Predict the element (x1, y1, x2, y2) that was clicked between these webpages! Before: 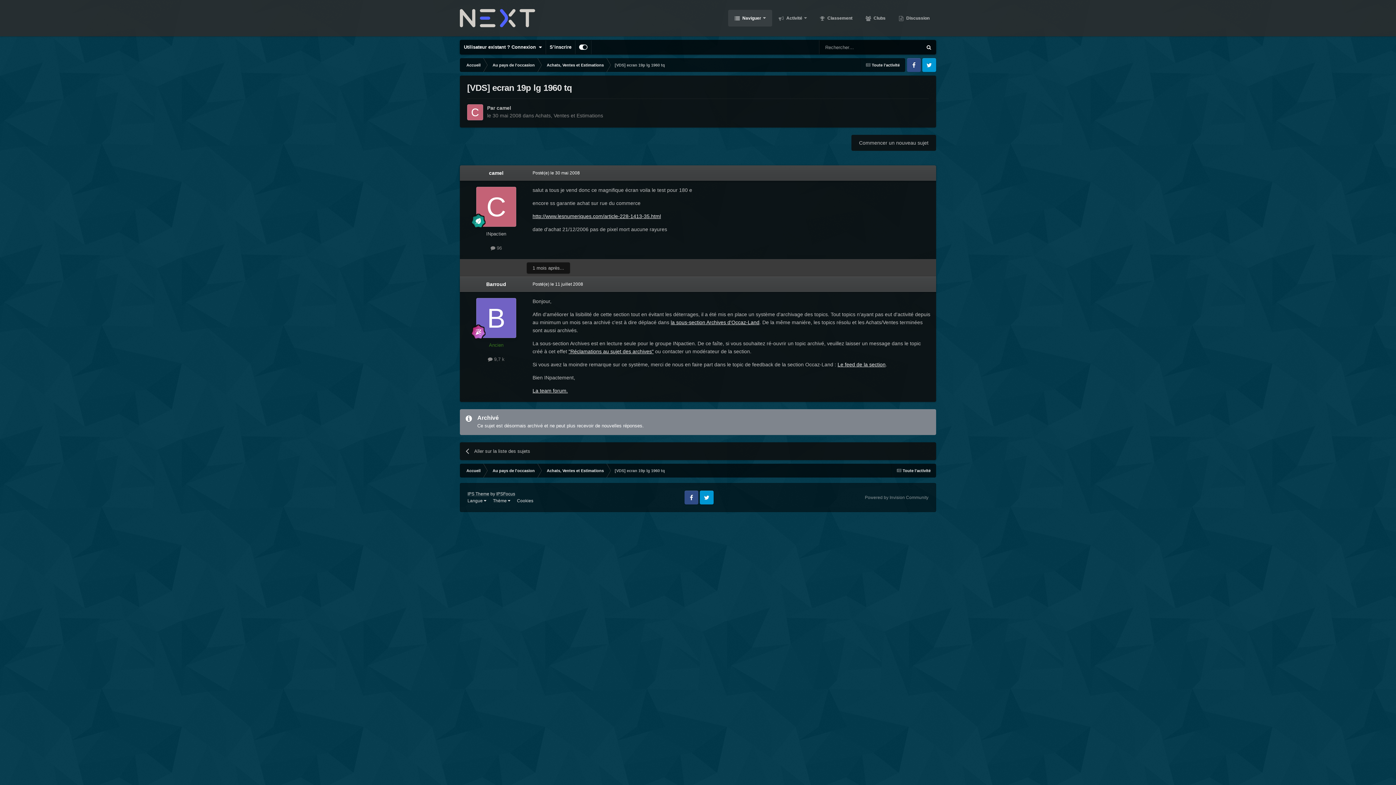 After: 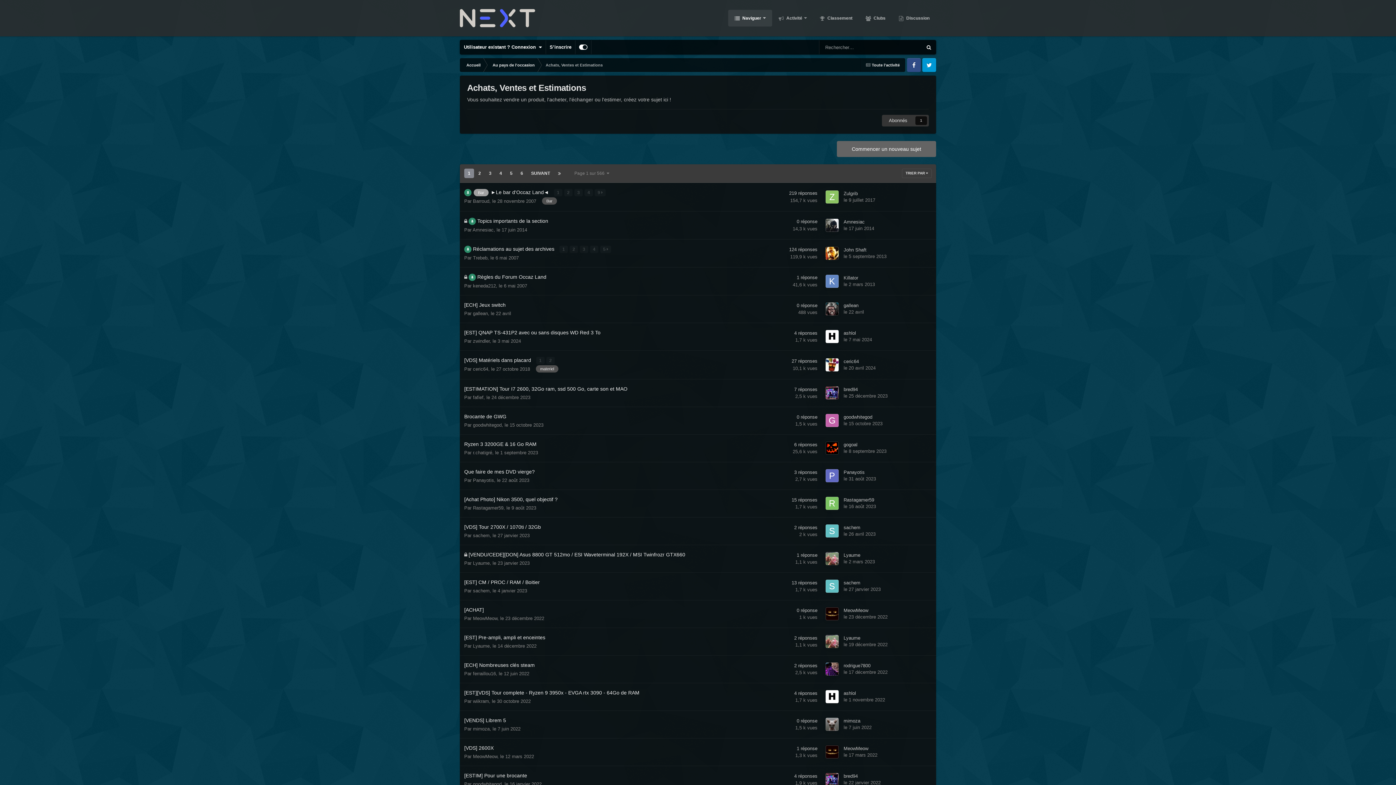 Action: bbox: (540, 58, 609, 72) label: Achats, Ventes et Estimations